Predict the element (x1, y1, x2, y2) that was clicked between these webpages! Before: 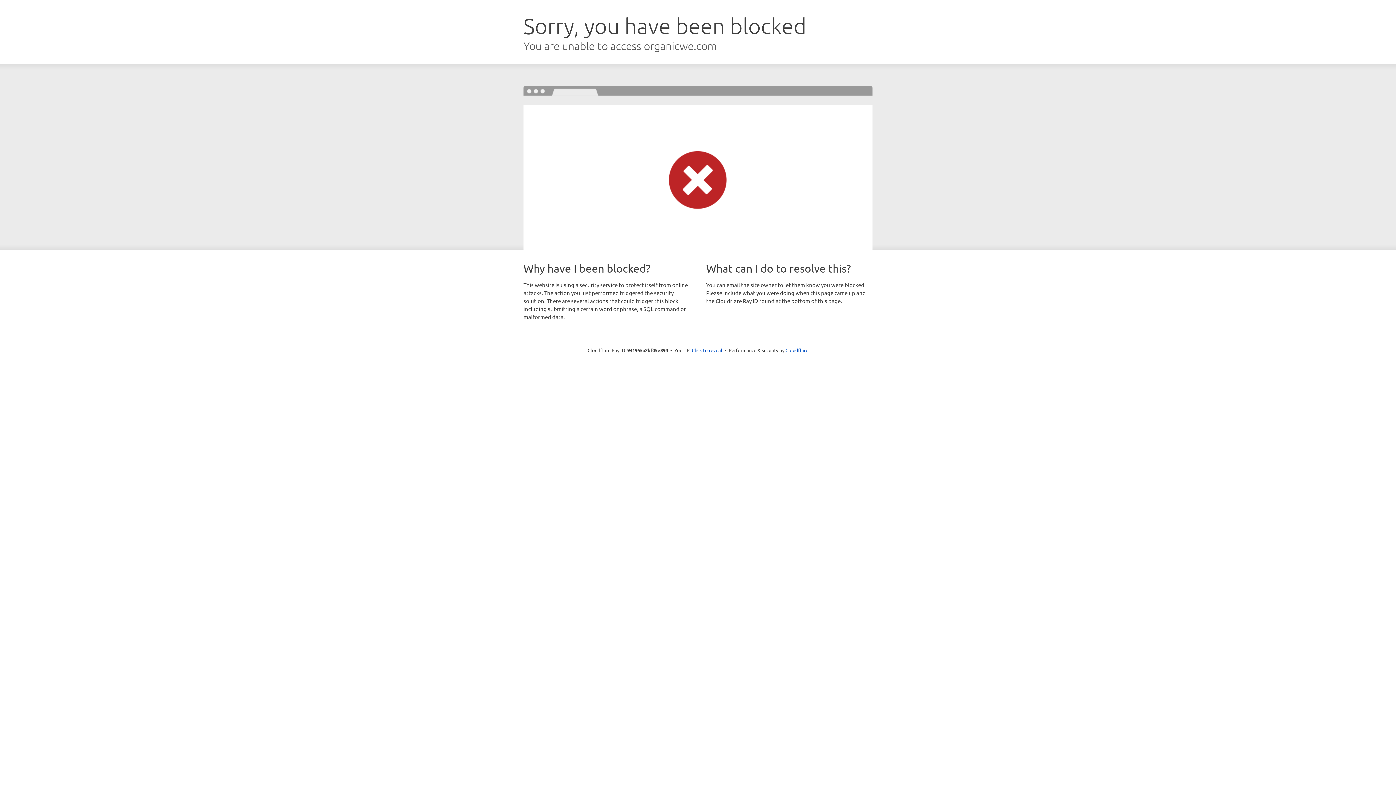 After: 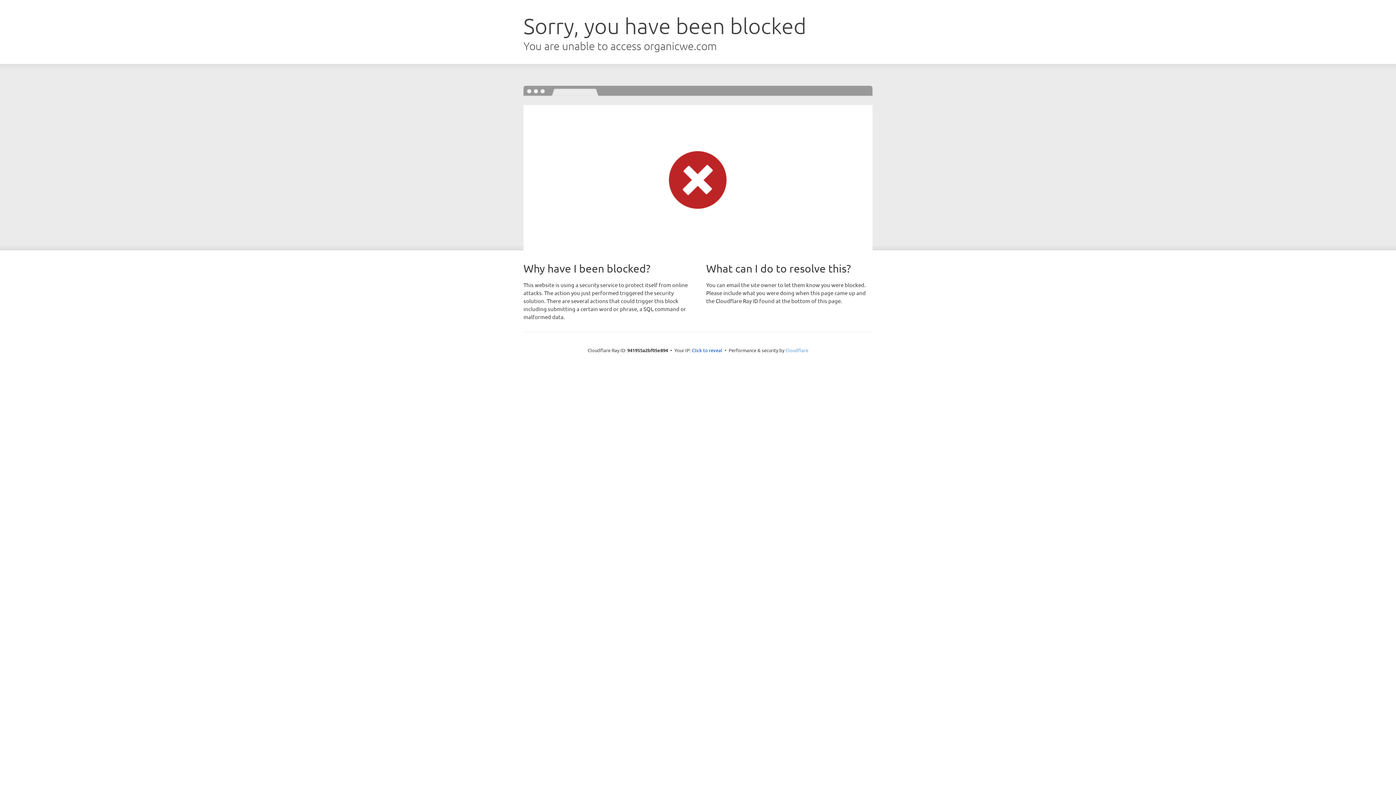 Action: label: Cloudflare bbox: (785, 347, 808, 353)